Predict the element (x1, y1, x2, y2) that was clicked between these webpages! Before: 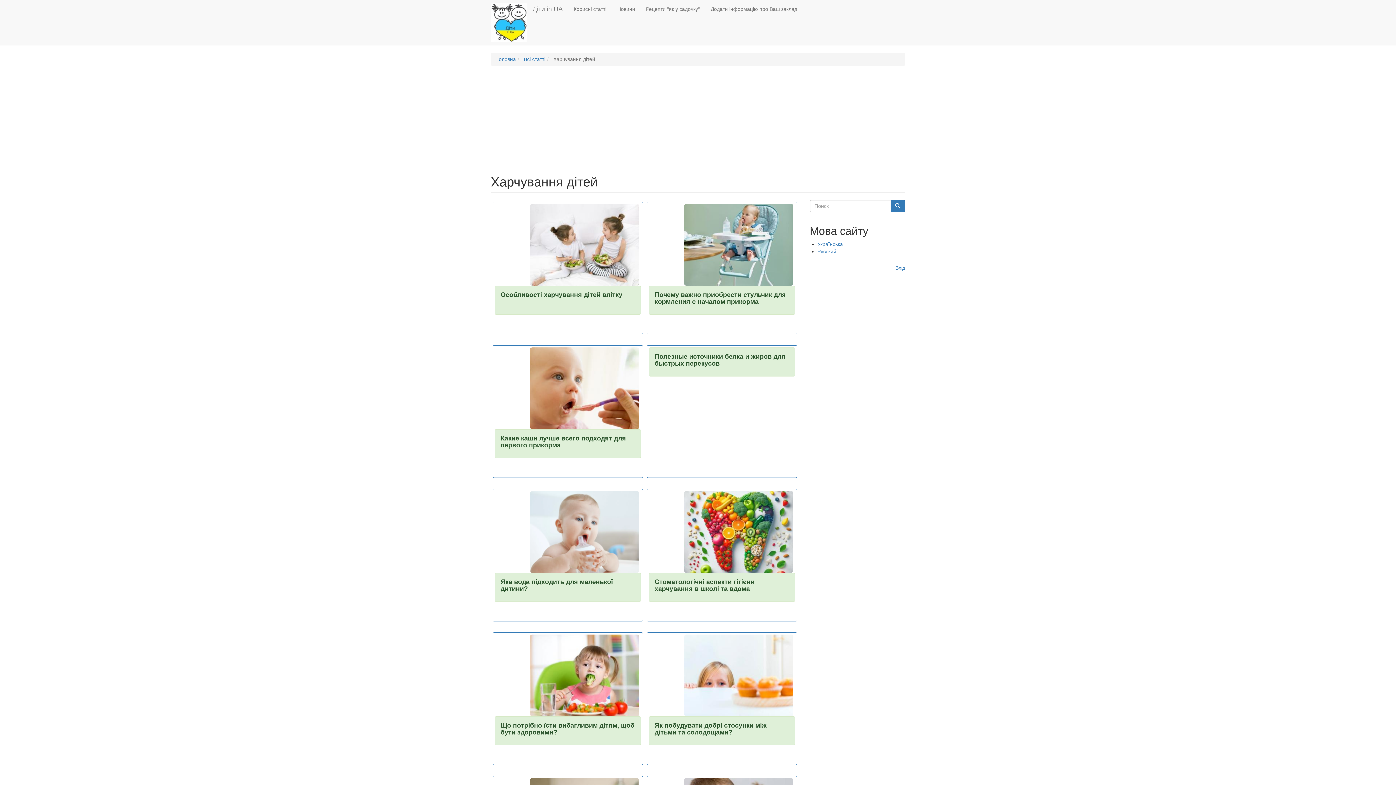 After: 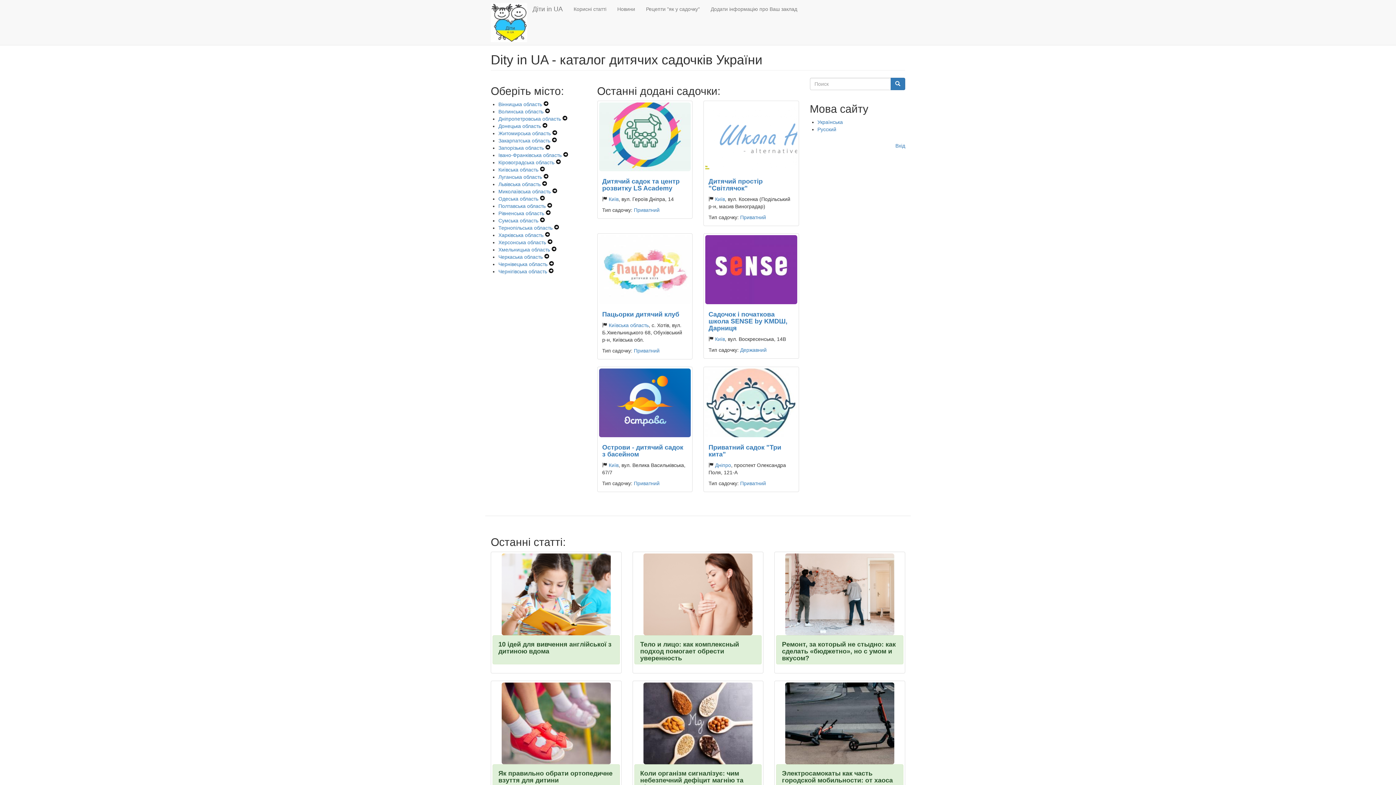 Action: label: Головна bbox: (496, 56, 516, 62)